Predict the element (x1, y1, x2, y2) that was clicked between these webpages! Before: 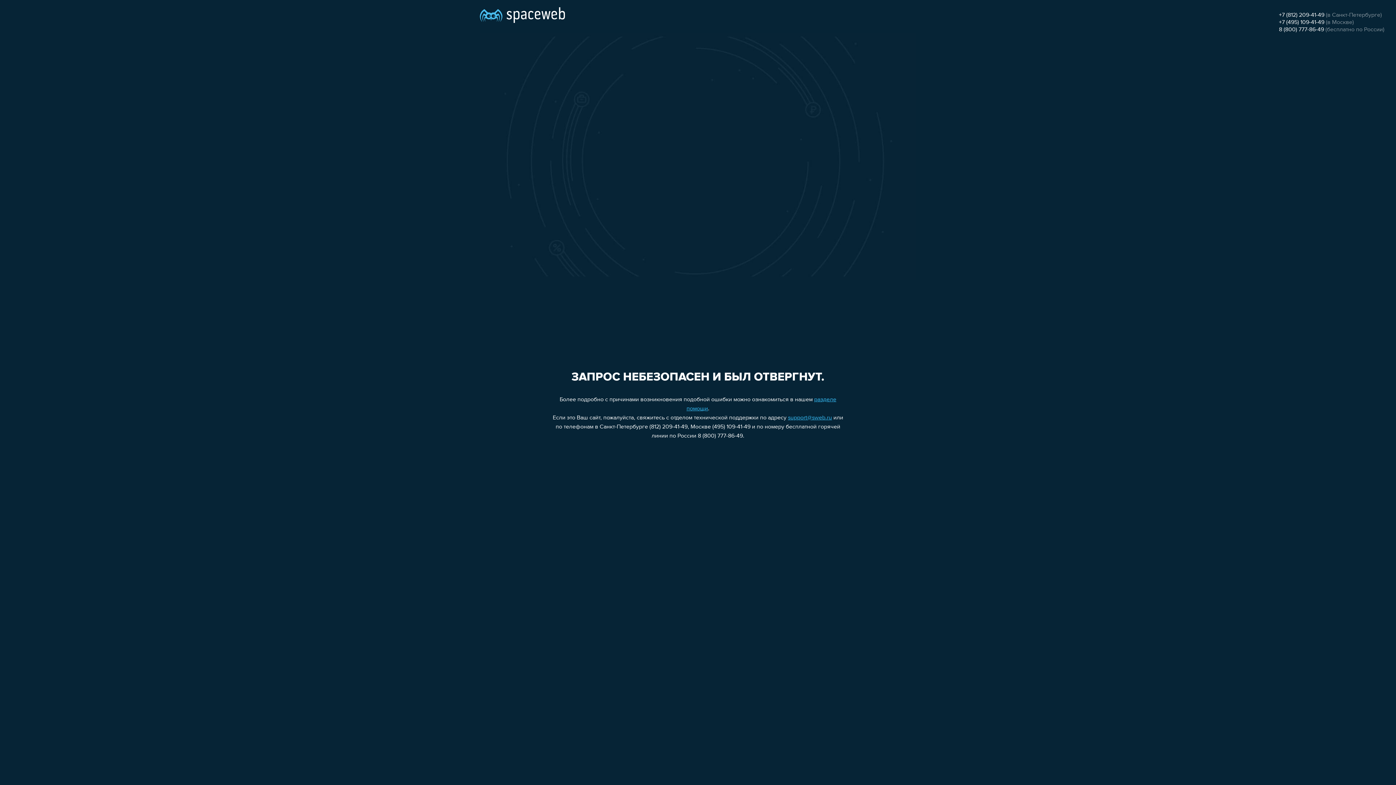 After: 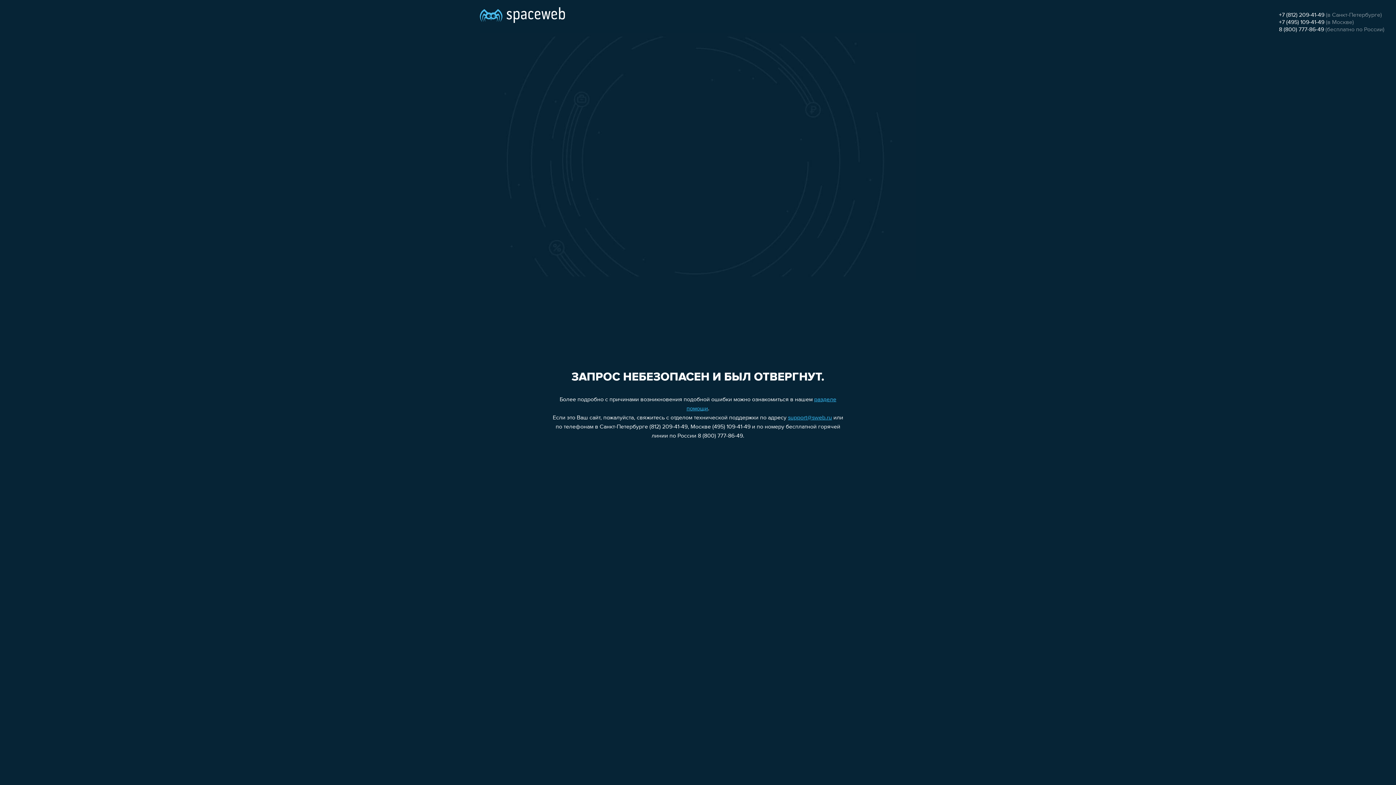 Action: bbox: (788, 415, 832, 421) label: support@sweb.ru